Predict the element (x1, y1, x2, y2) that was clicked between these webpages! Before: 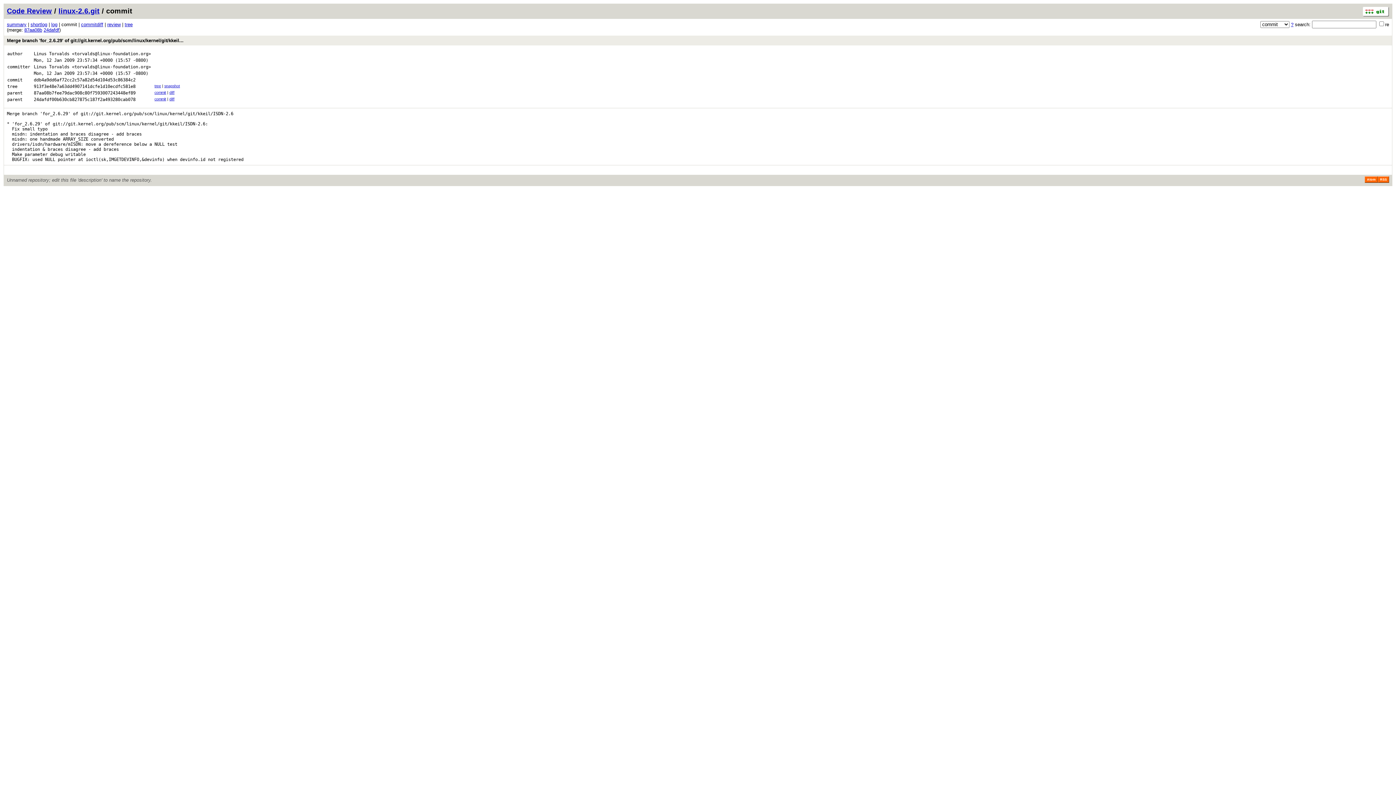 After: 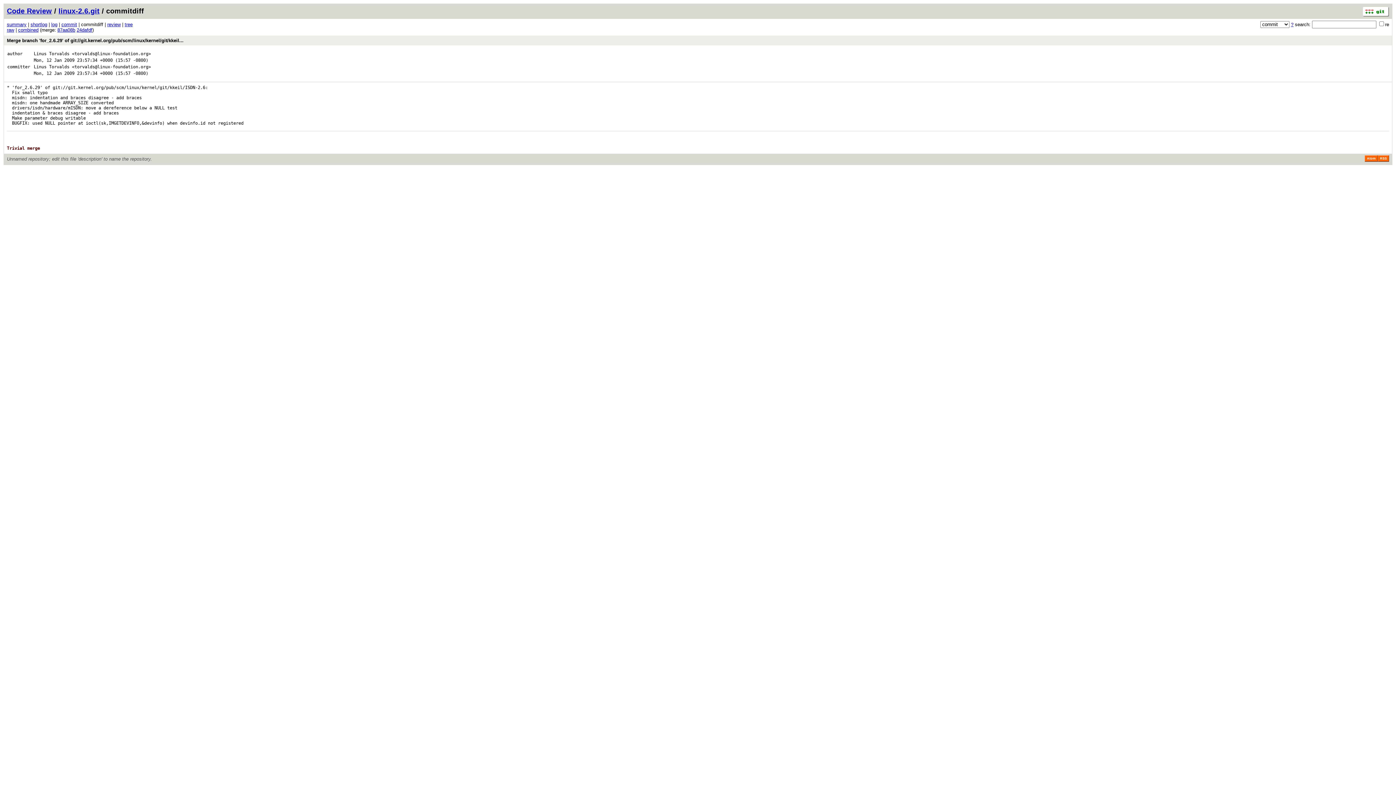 Action: label: commitdiff bbox: (81, 21, 103, 27)